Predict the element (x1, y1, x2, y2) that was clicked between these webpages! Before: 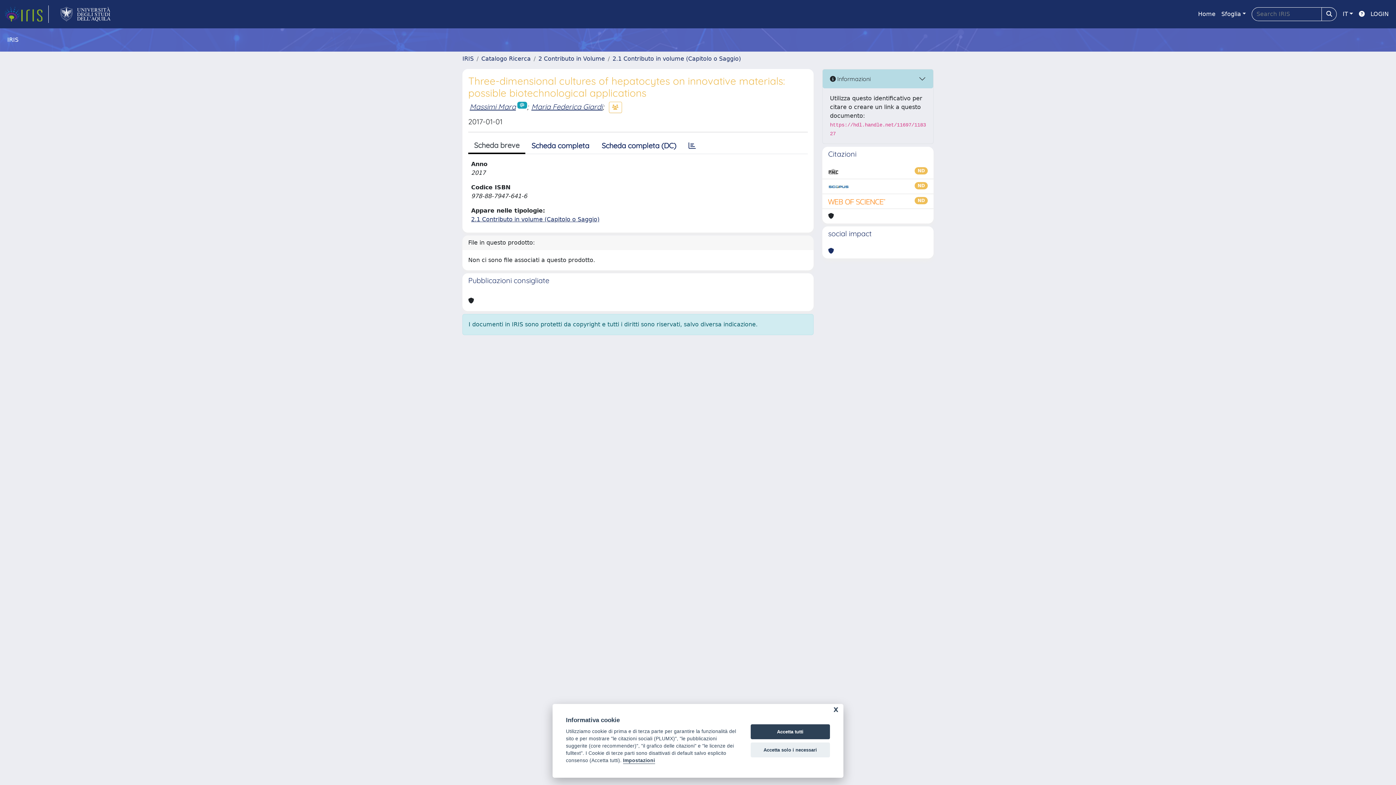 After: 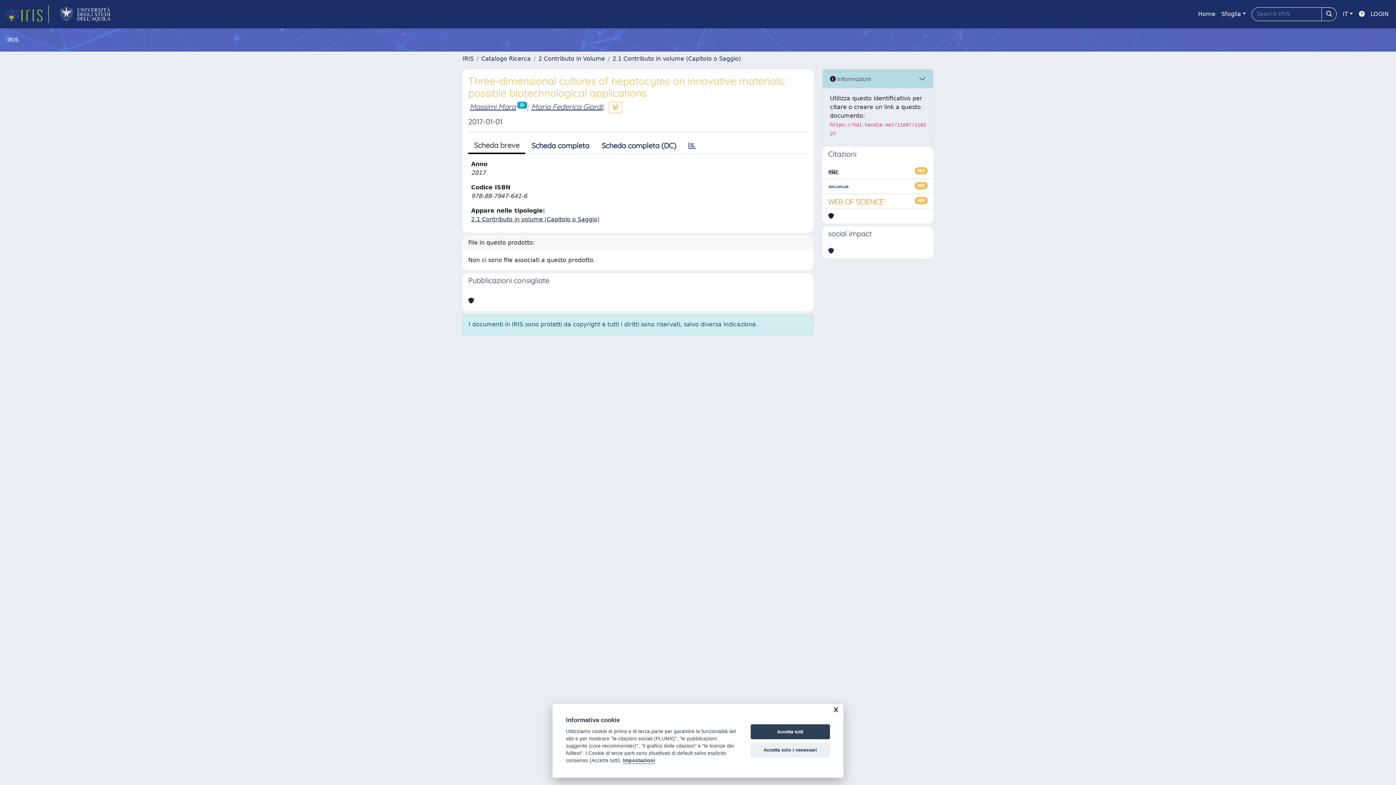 Action: bbox: (54, 5, 116, 22) label: link homepage università